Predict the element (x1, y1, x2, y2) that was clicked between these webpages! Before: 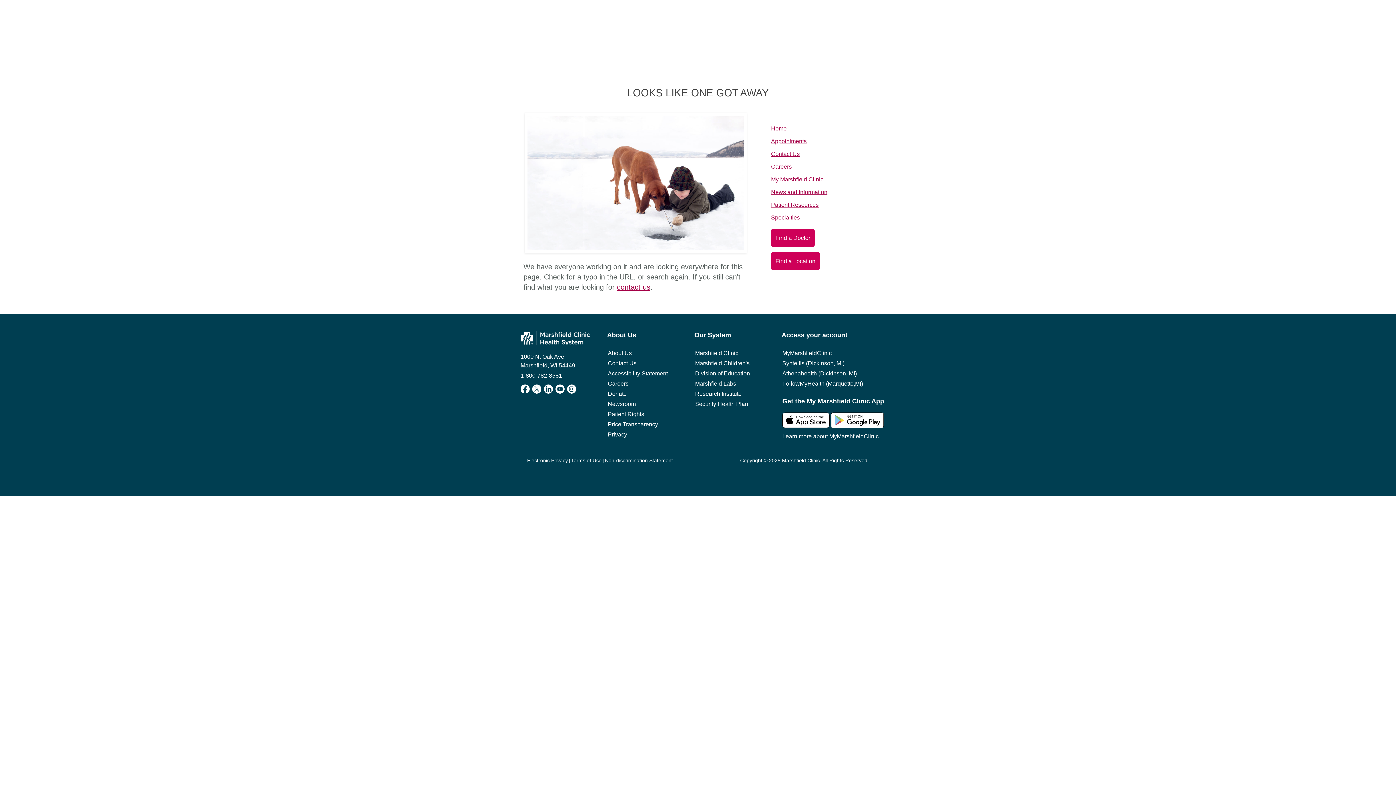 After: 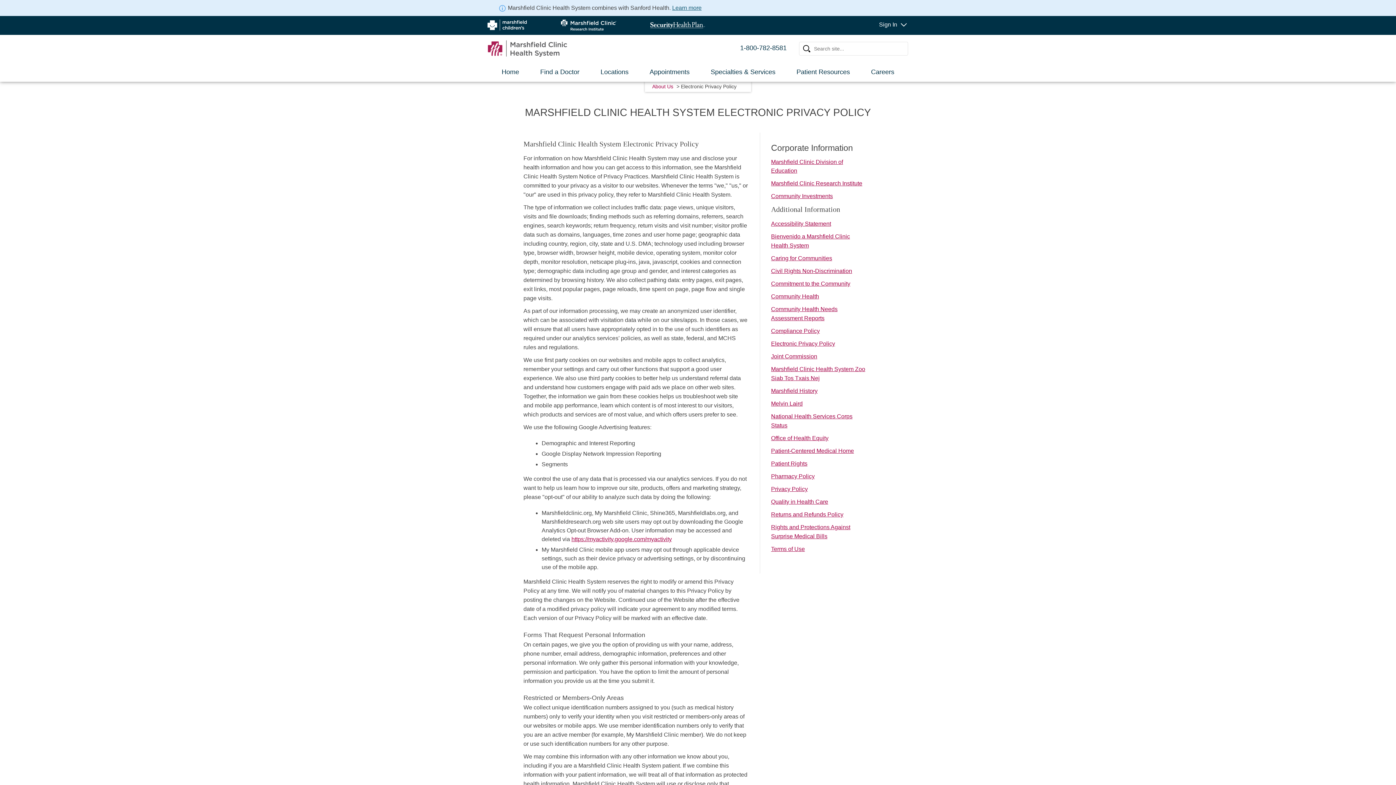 Action: bbox: (527, 457, 568, 463) label: Electronic Privacy